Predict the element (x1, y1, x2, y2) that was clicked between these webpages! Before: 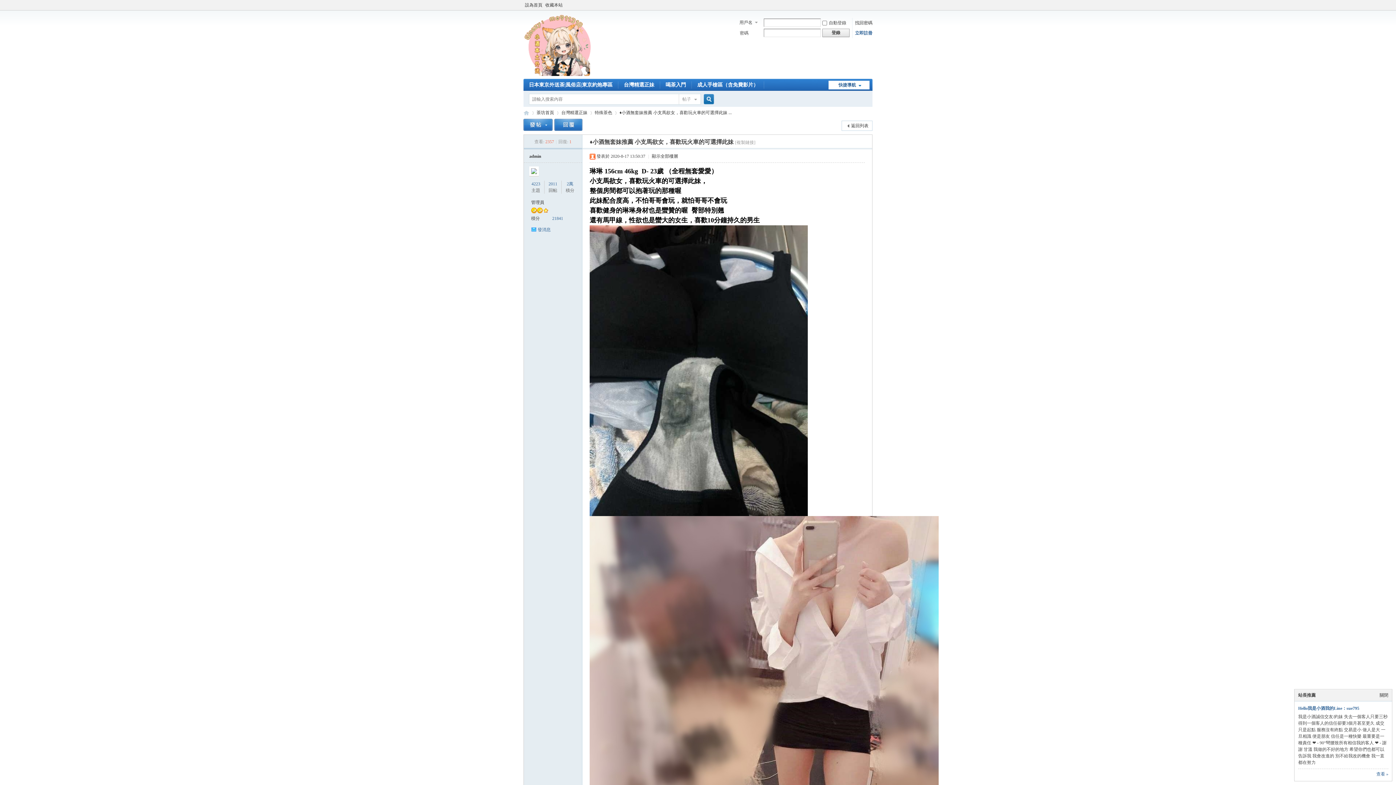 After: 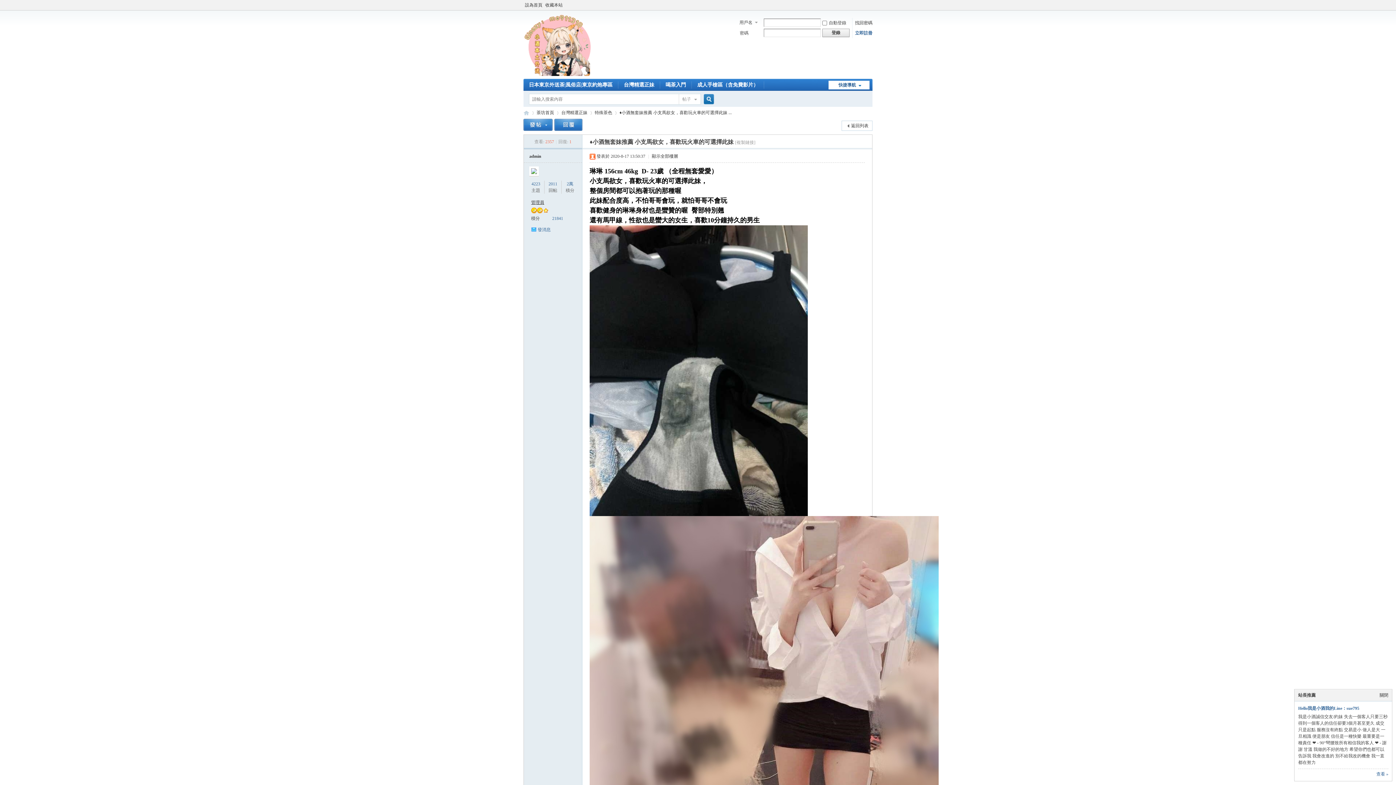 Action: bbox: (531, 200, 544, 205) label: 管理員